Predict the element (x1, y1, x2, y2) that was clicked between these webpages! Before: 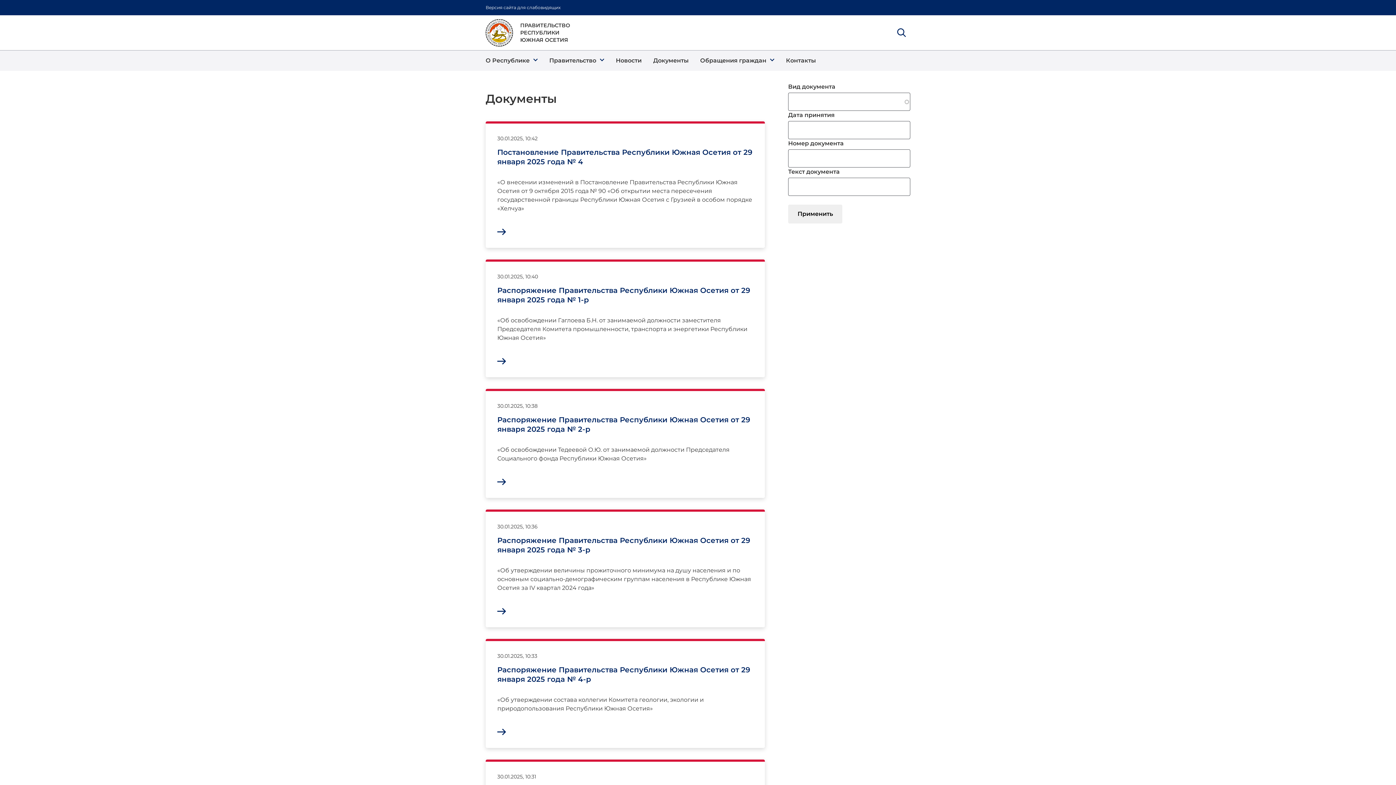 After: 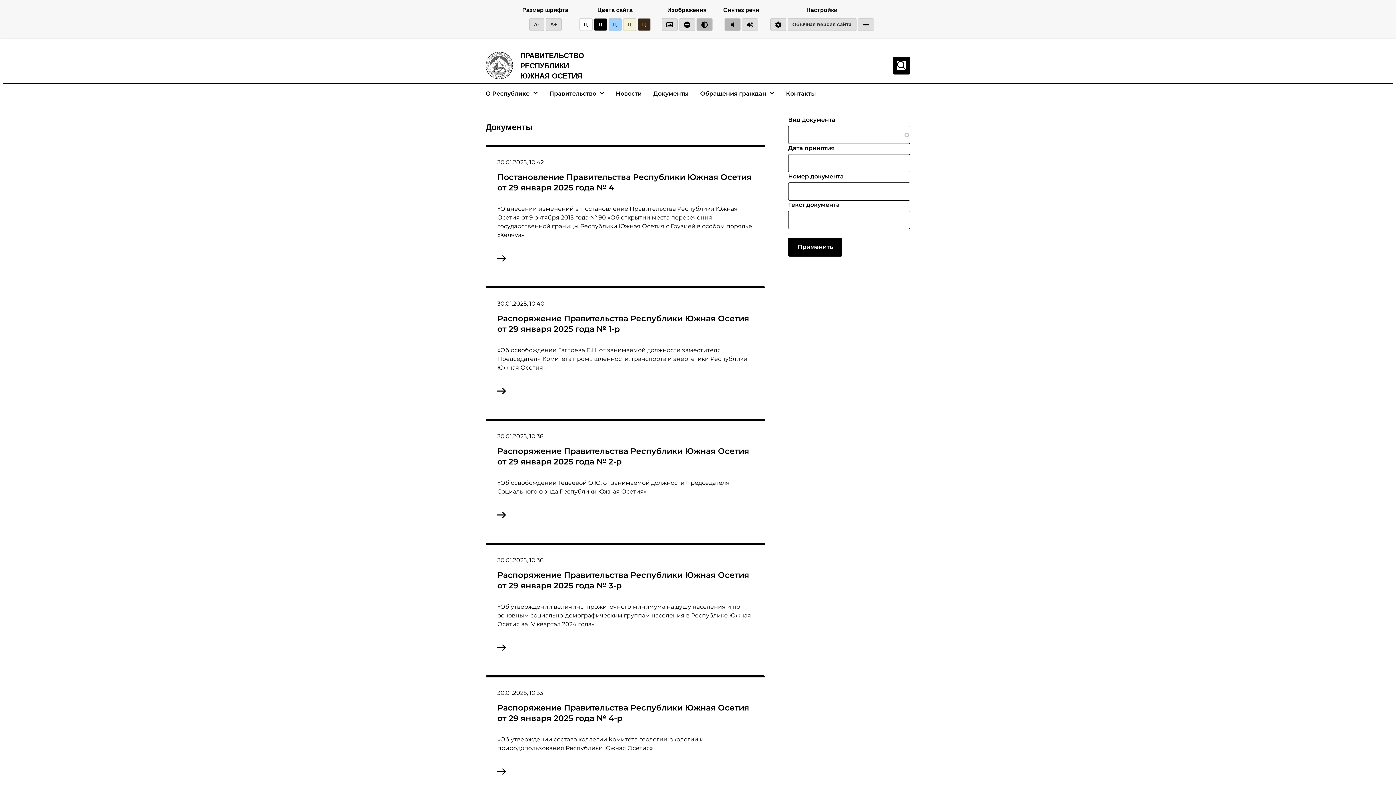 Action: label: Версия сайта для слабовидящих bbox: (485, 4, 560, 10)